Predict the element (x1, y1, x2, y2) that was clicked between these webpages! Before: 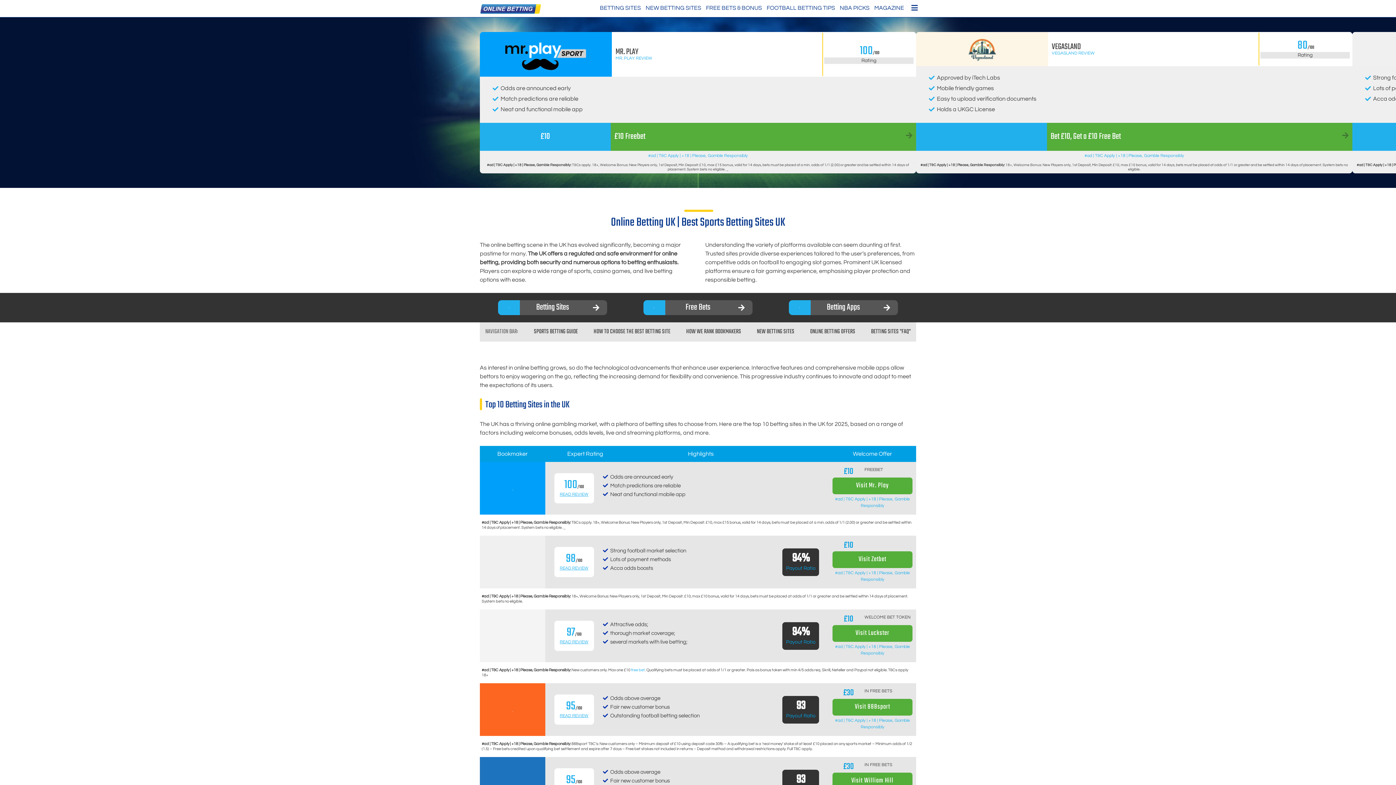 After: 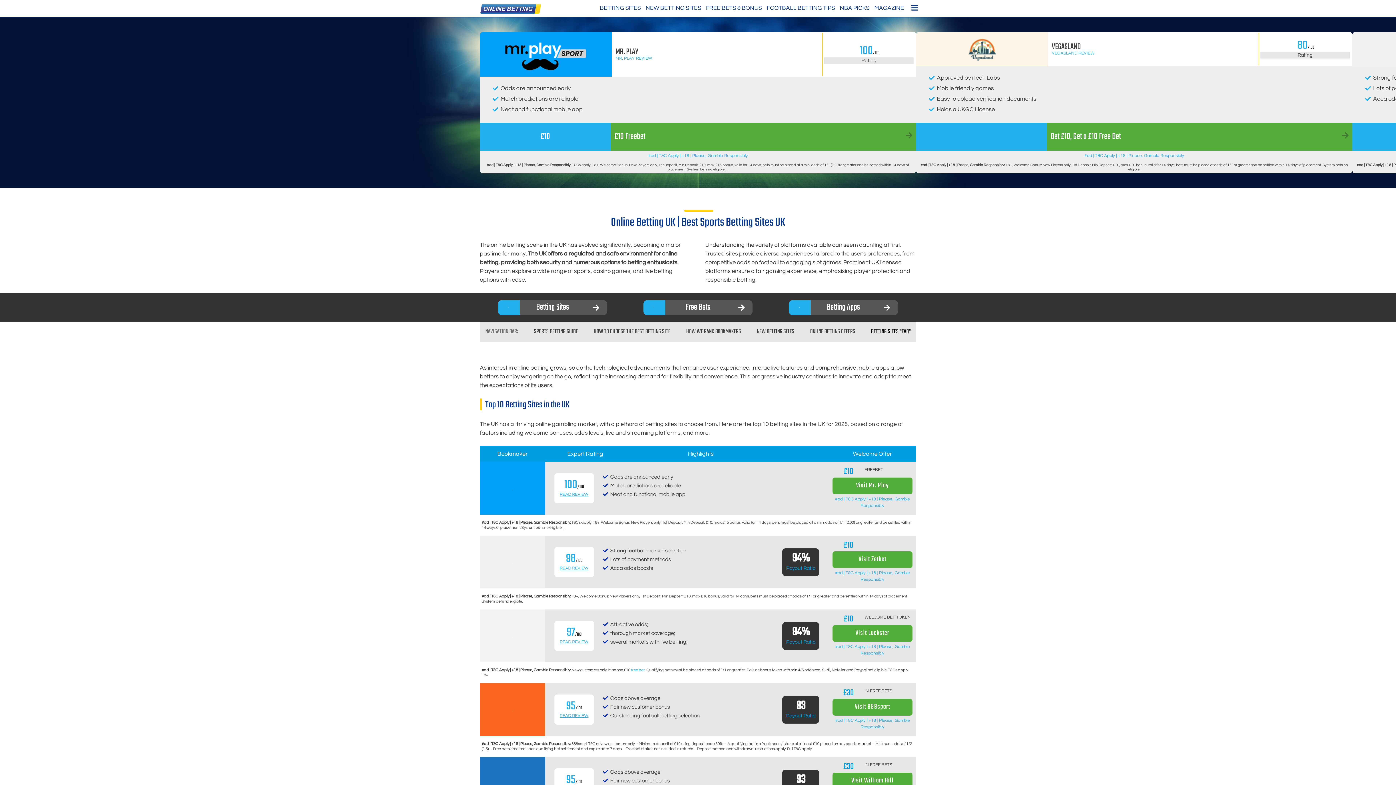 Action: bbox: (871, 327, 910, 336) label: BETTING SITES "FAQ"